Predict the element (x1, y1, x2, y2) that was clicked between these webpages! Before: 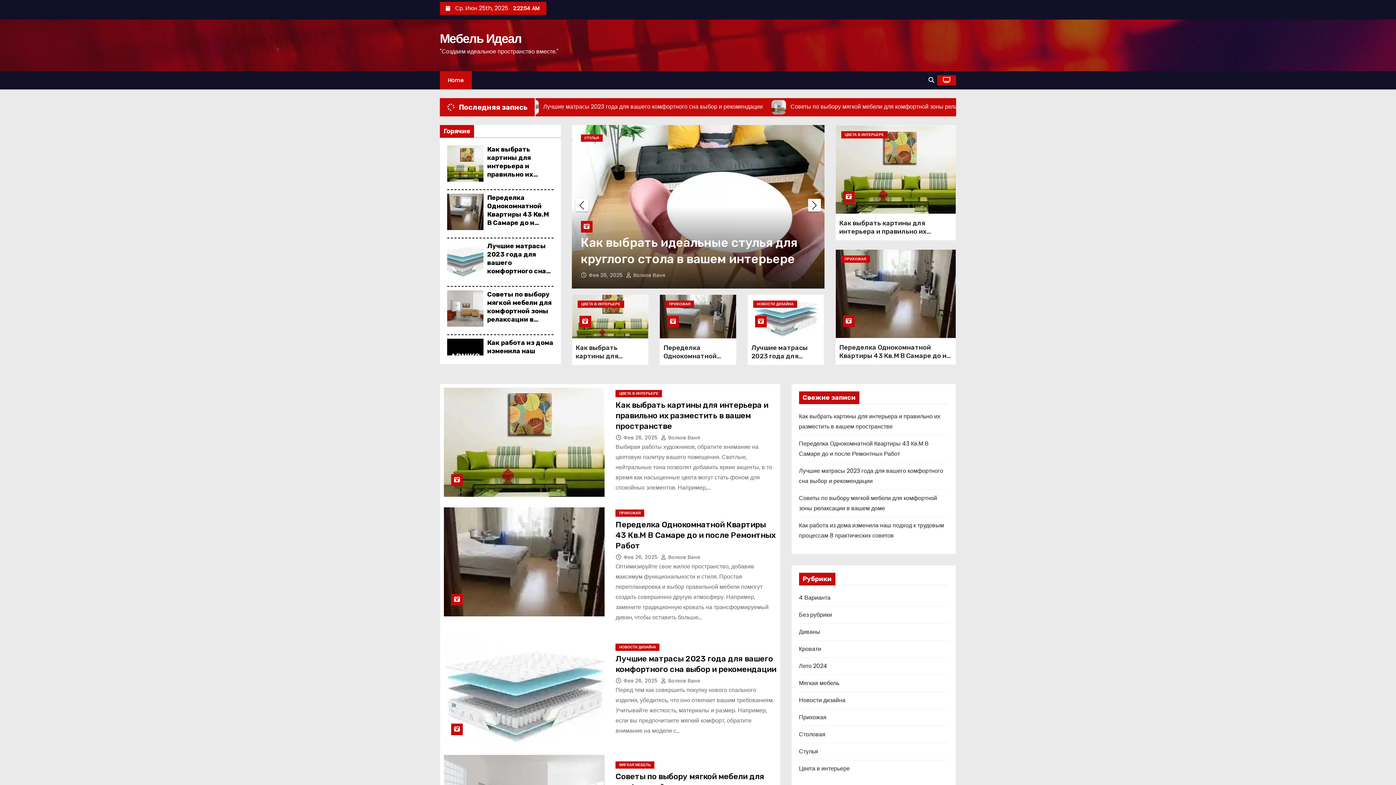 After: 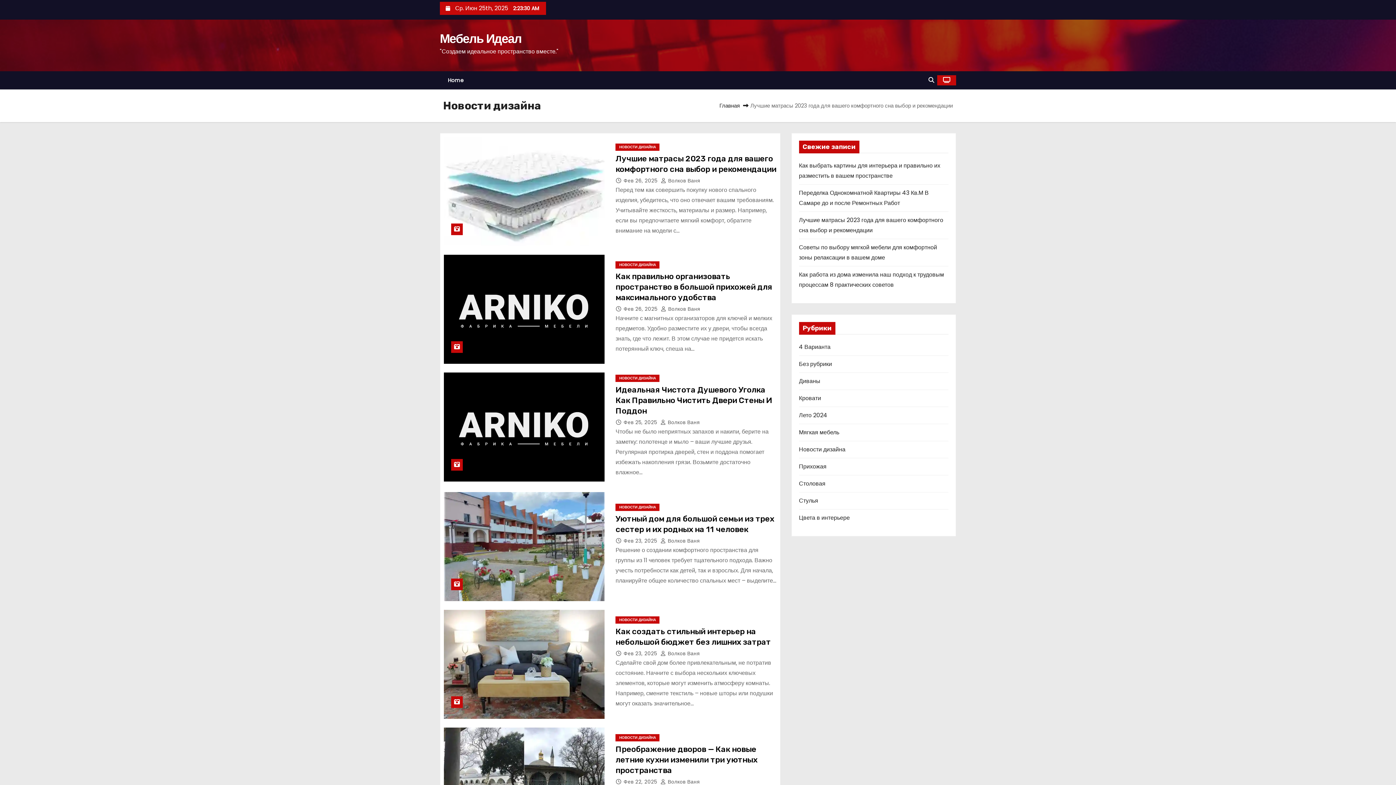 Action: label: НОВОСТИ ДИЗАЙНА bbox: (615, 644, 659, 651)